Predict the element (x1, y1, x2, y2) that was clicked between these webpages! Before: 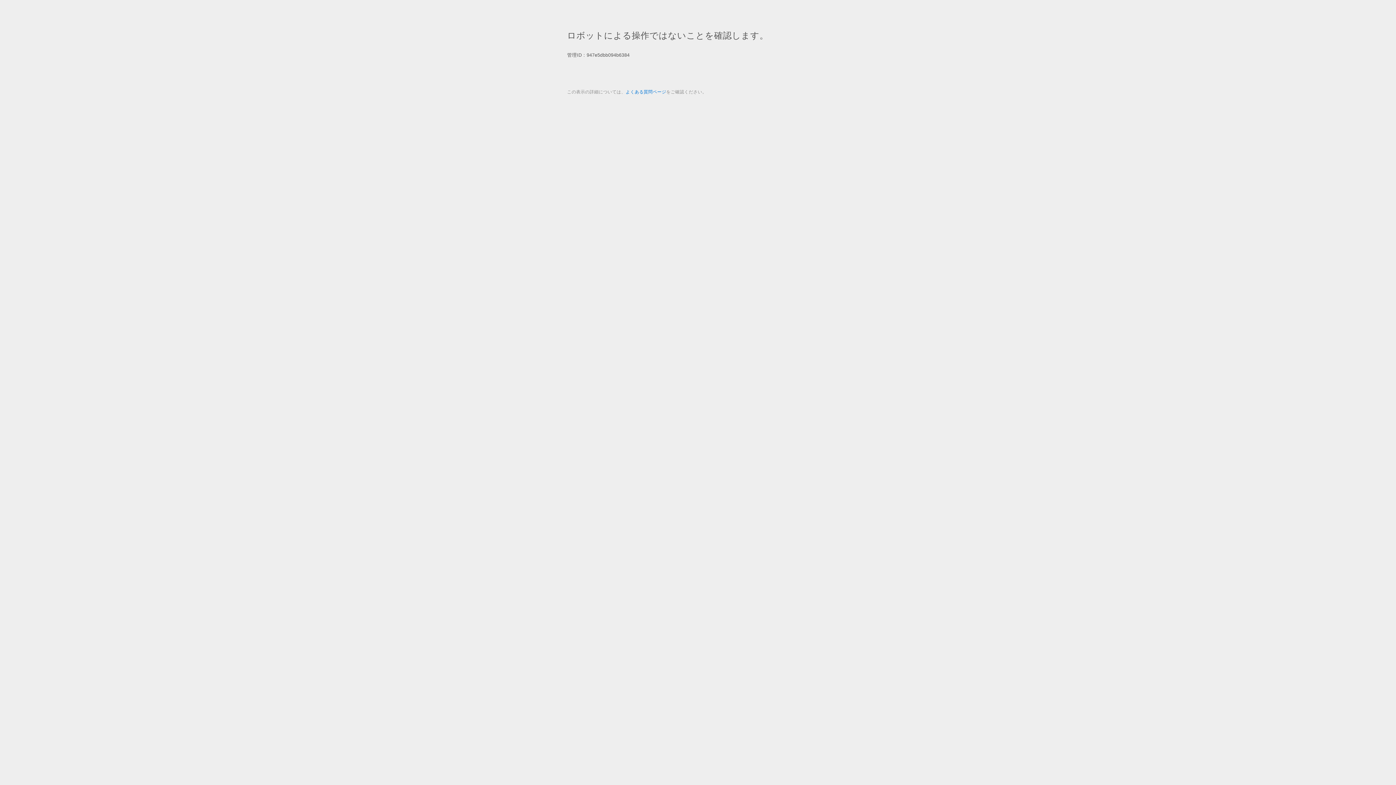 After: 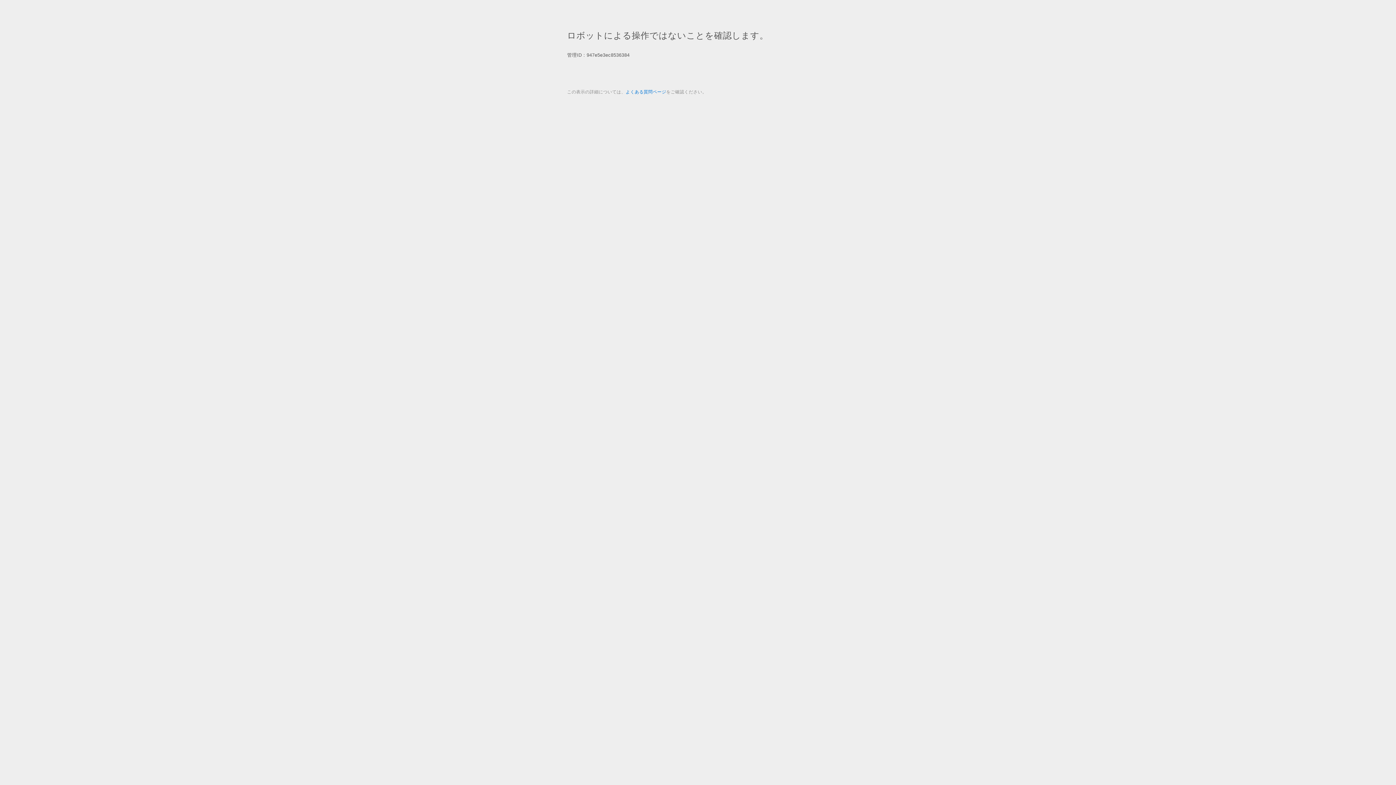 Action: label: よくある質問ページ bbox: (625, 89, 666, 94)